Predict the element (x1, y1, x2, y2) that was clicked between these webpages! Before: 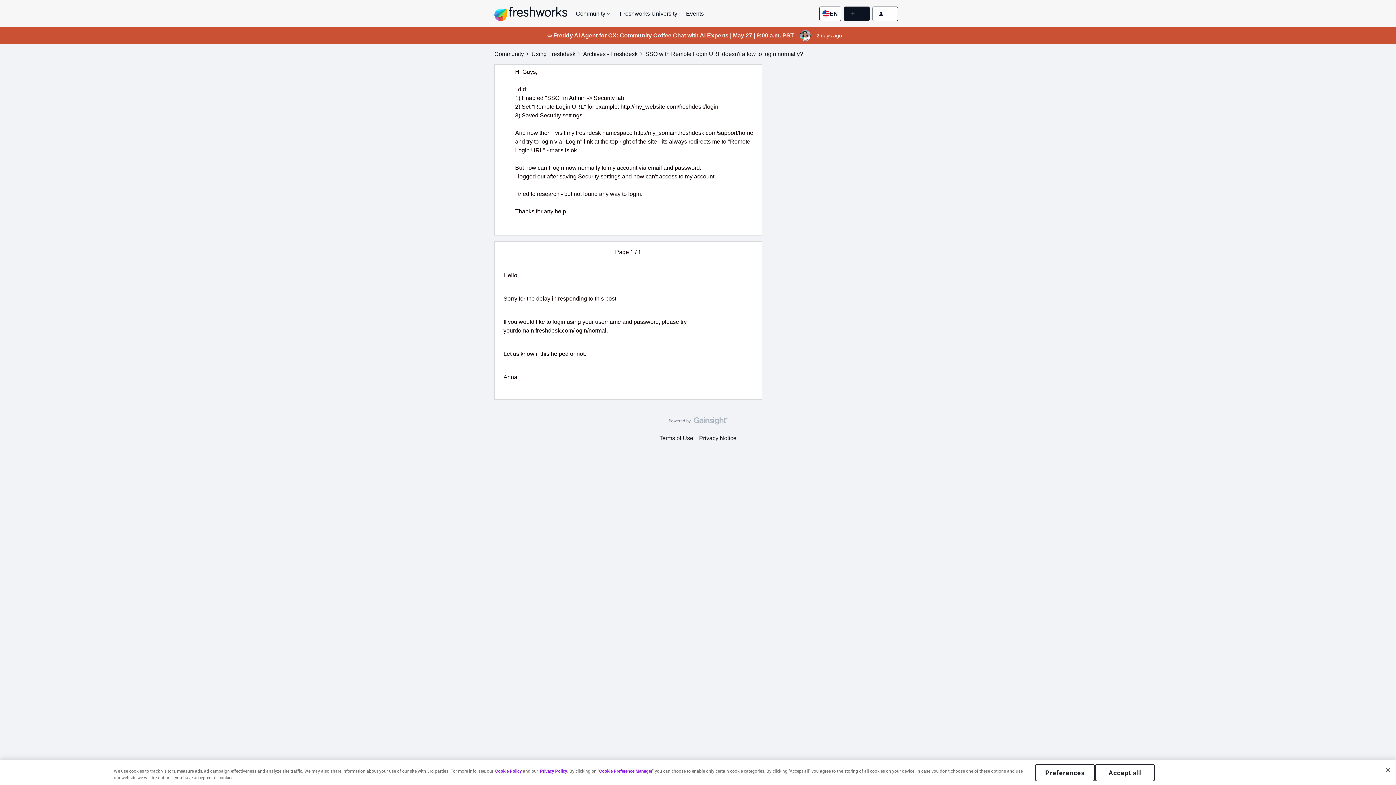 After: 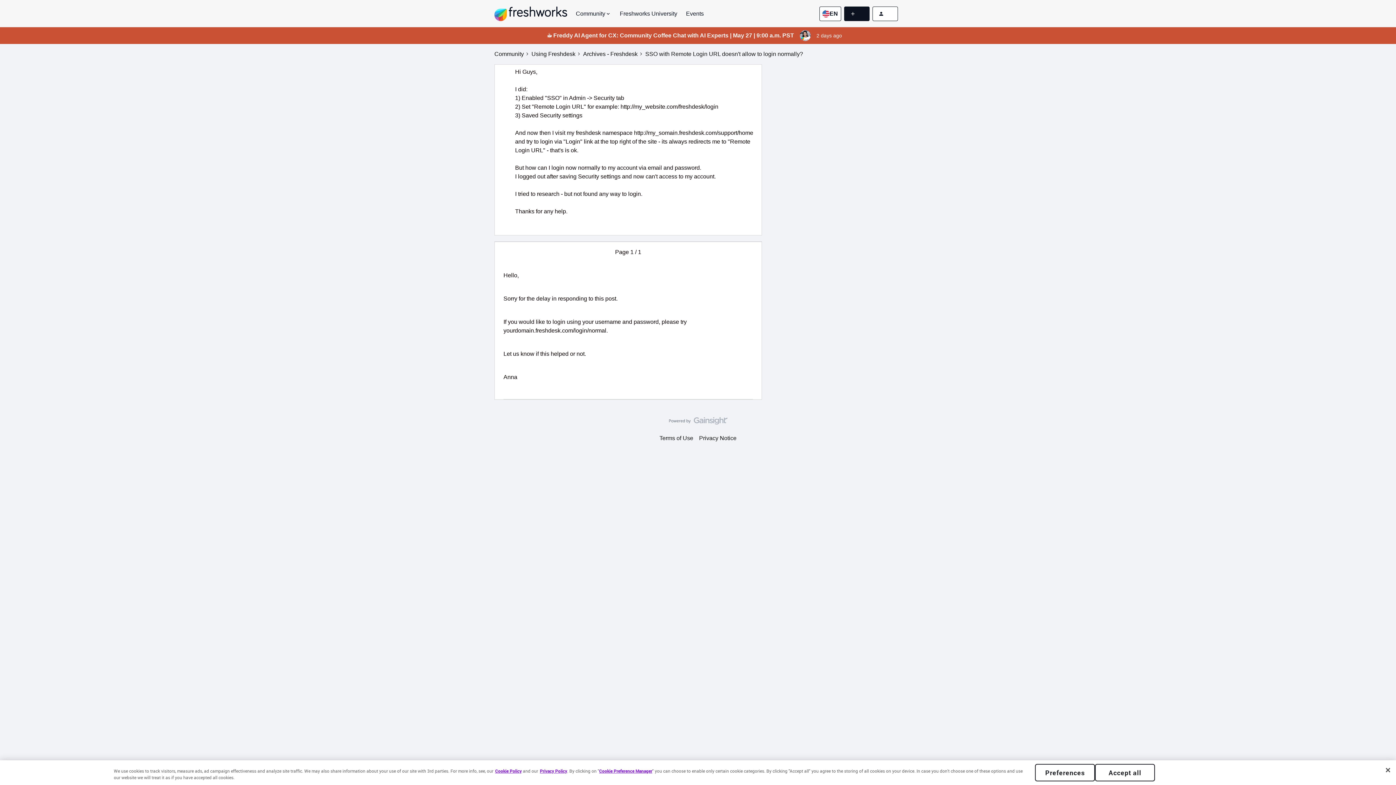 Action: bbox: (620, 9, 677, 18) label: Freshworks University